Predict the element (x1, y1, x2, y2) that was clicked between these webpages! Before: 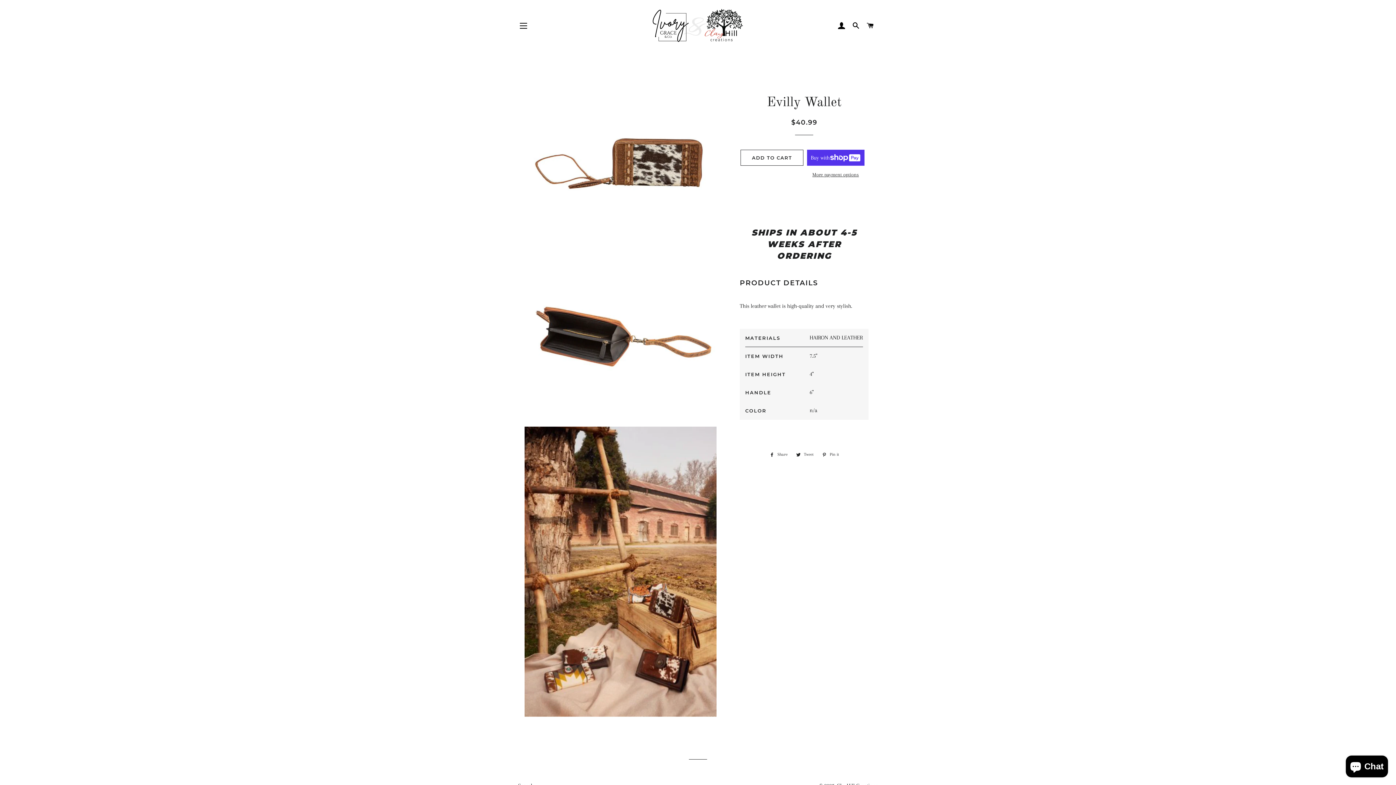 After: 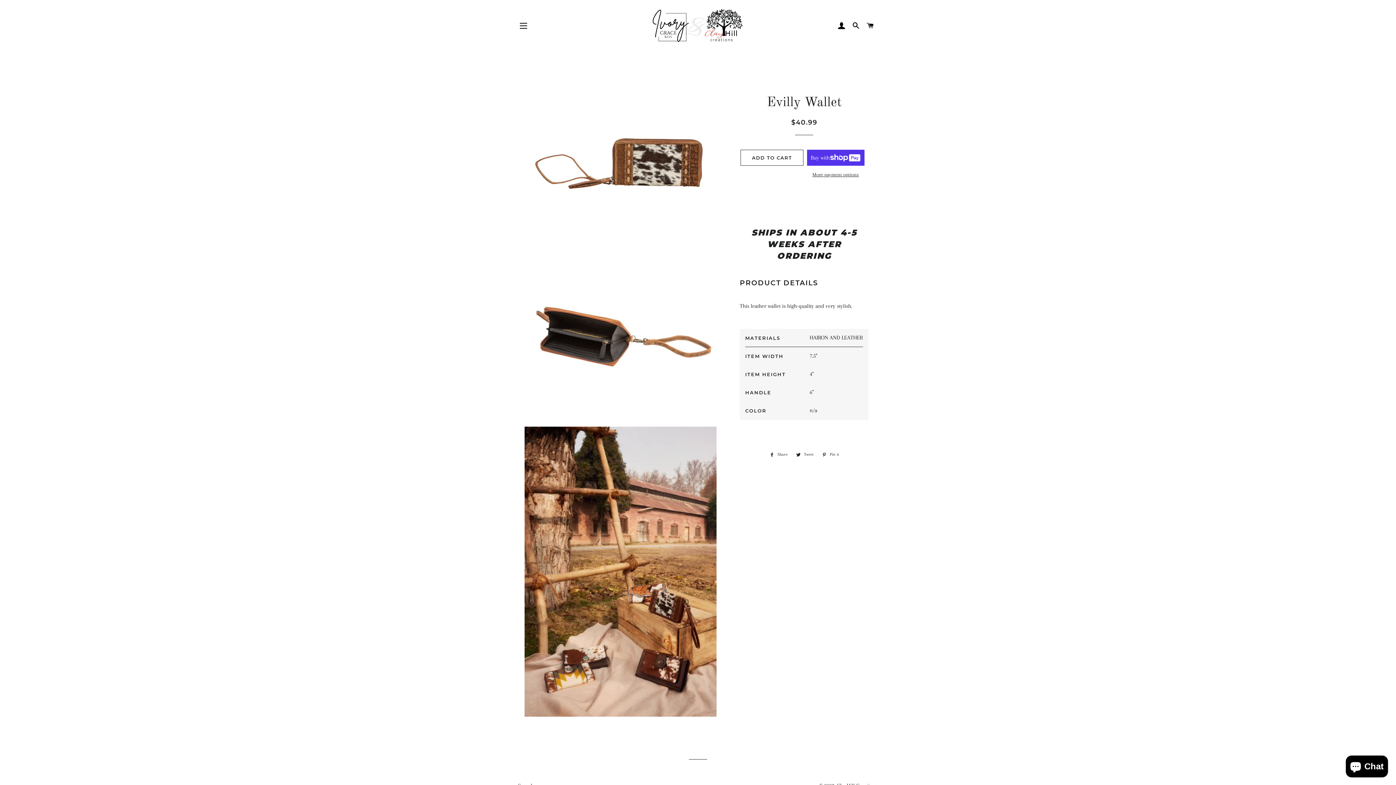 Action: label:  Pin it
Pin on Pinterest bbox: (818, 450, 842, 458)